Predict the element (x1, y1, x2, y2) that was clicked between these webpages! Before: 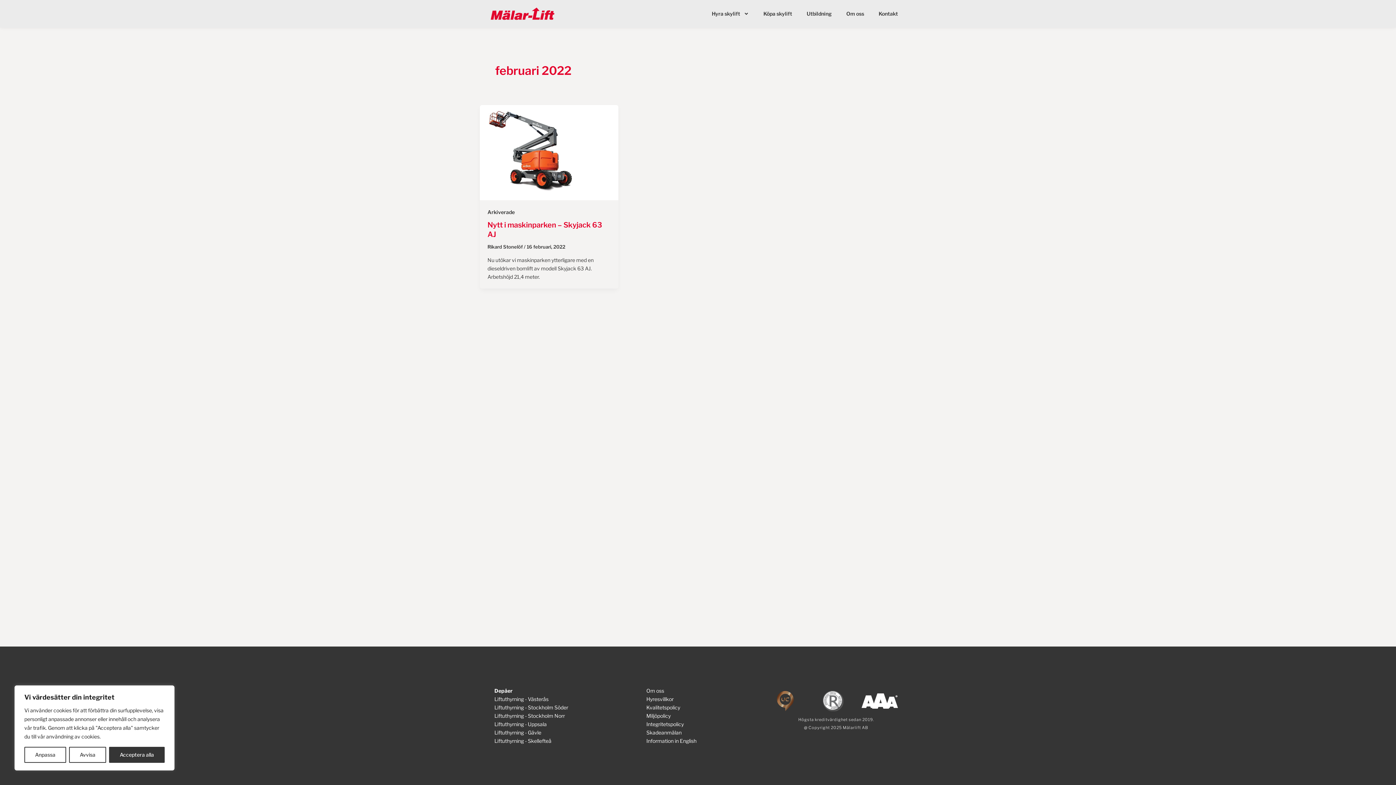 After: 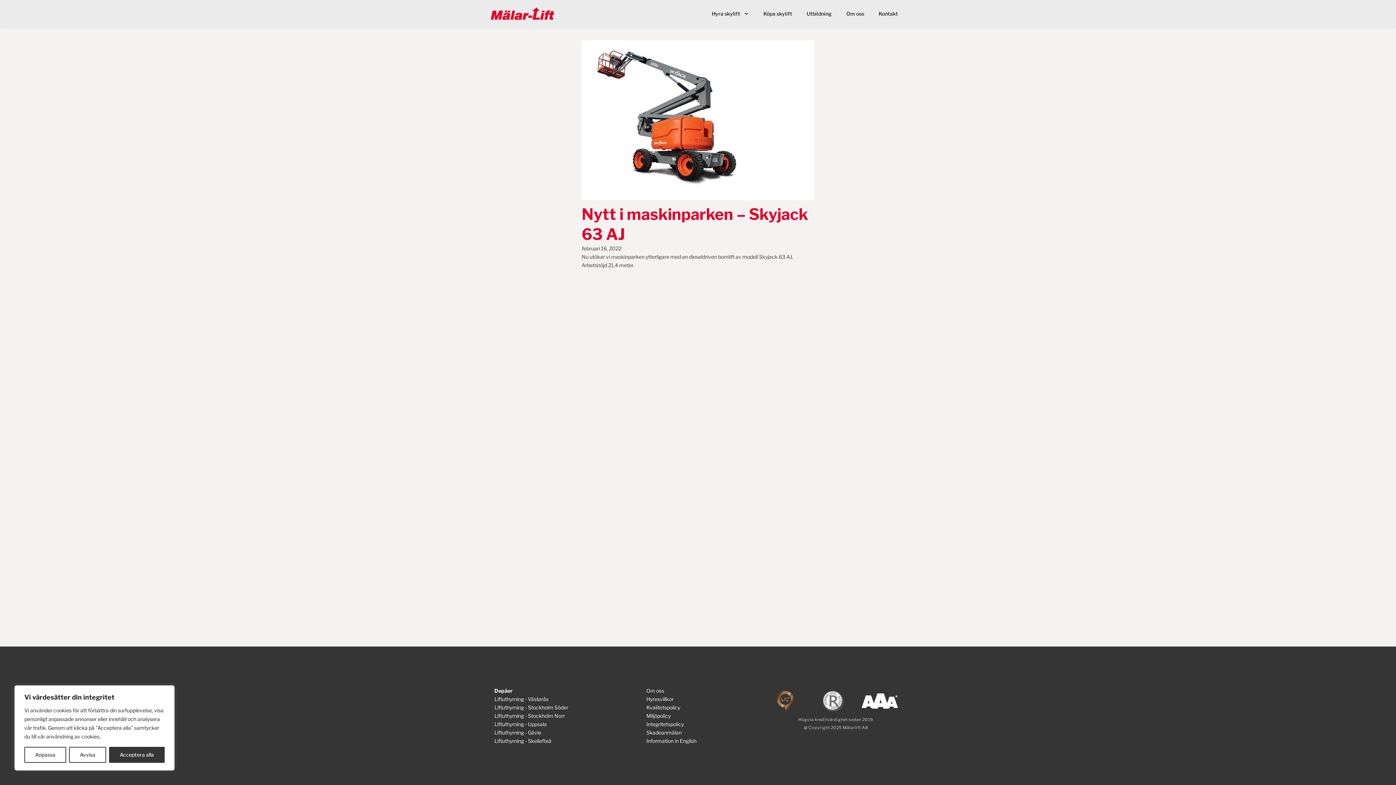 Action: label: Läs: Nytt i maskinparken – Skyjack 63 AJ bbox: (480, 149, 618, 155)